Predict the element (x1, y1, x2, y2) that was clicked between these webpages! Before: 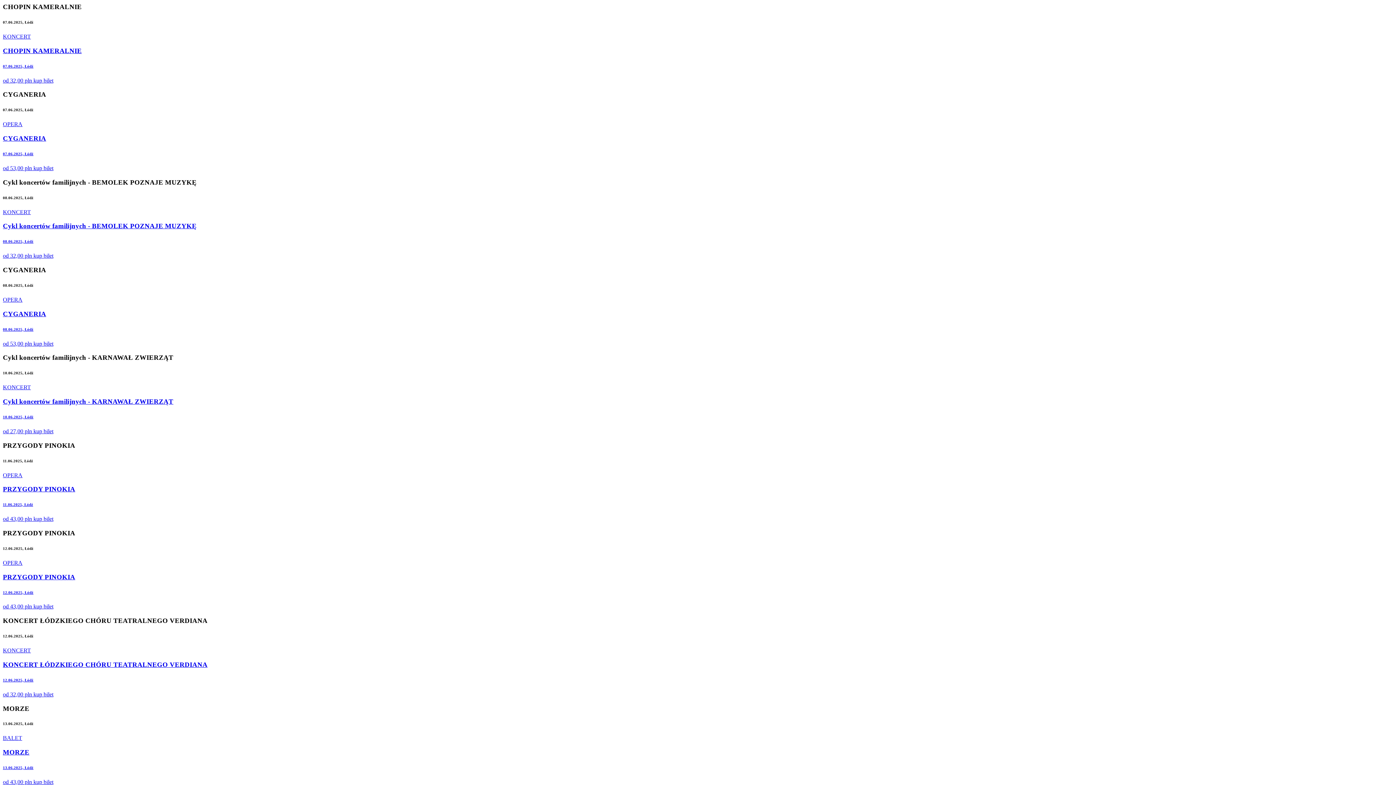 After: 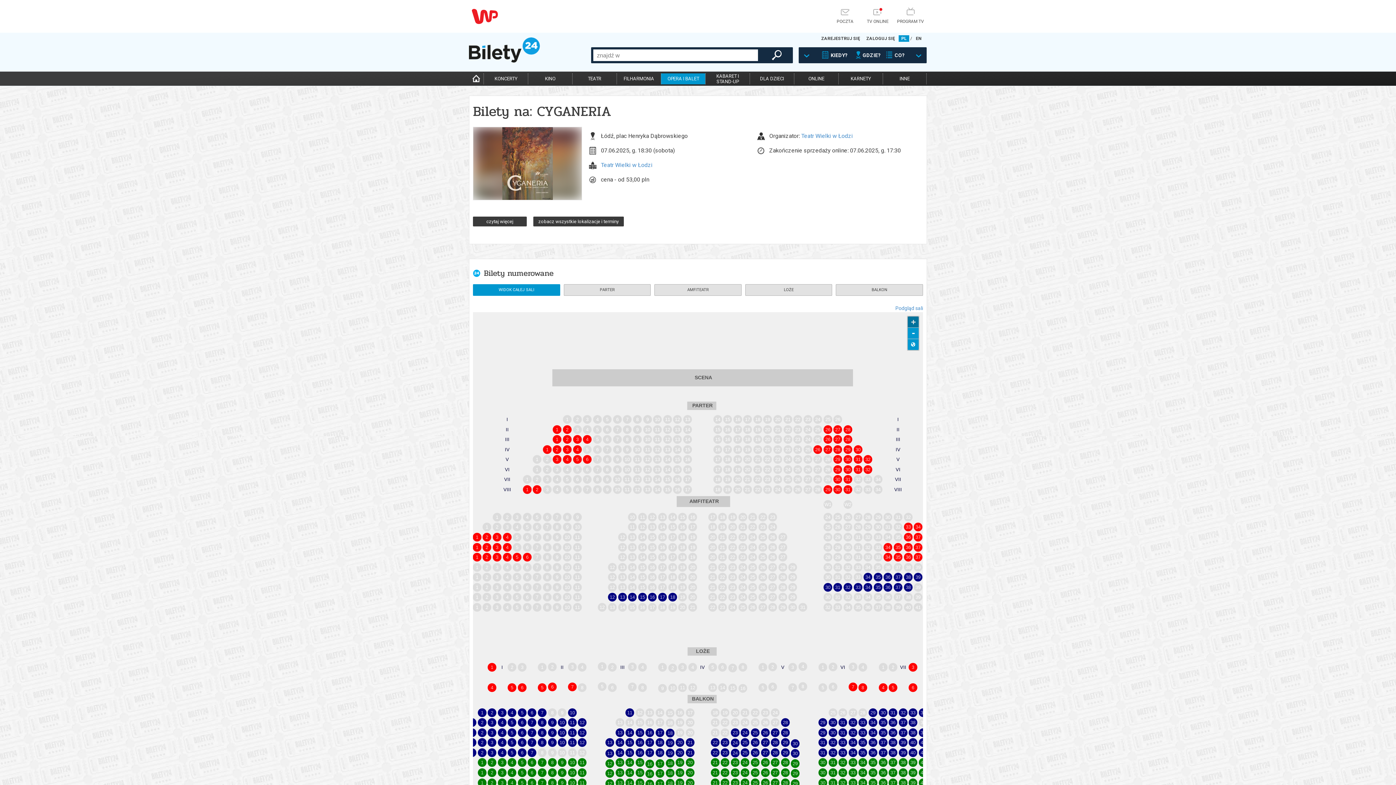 Action: bbox: (33, 165, 53, 171) label: kup bilet